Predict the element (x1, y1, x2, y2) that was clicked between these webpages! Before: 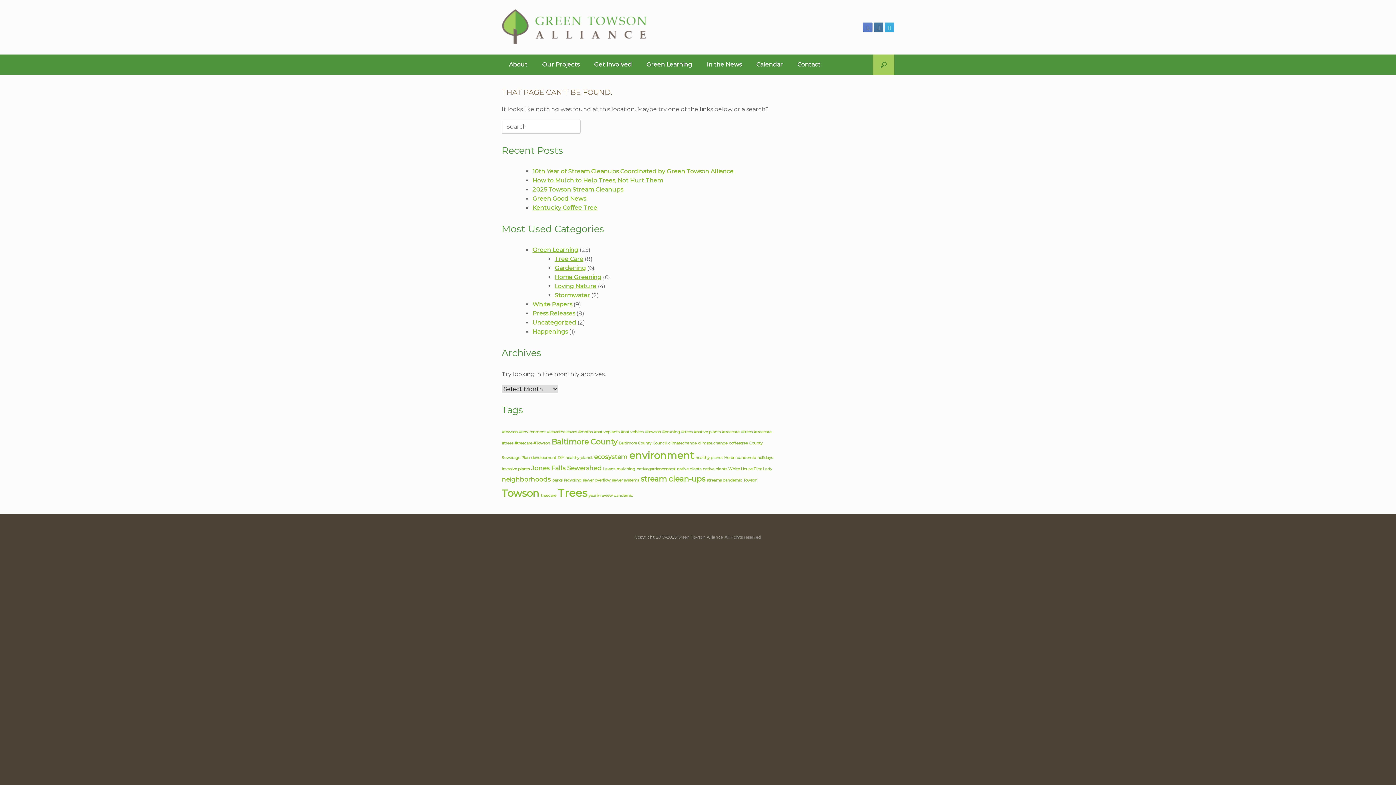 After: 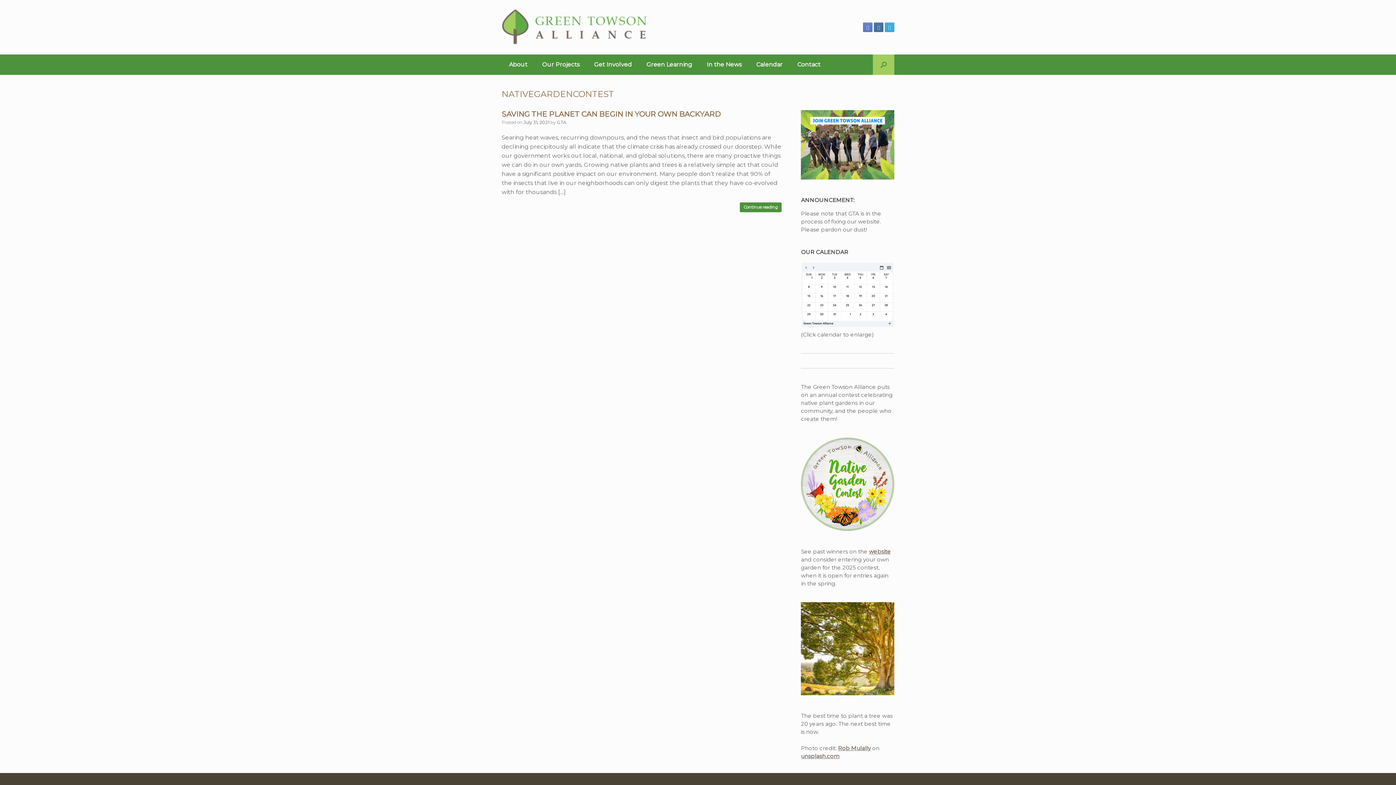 Action: label: nativegardencontest (1 item) bbox: (636, 466, 675, 471)